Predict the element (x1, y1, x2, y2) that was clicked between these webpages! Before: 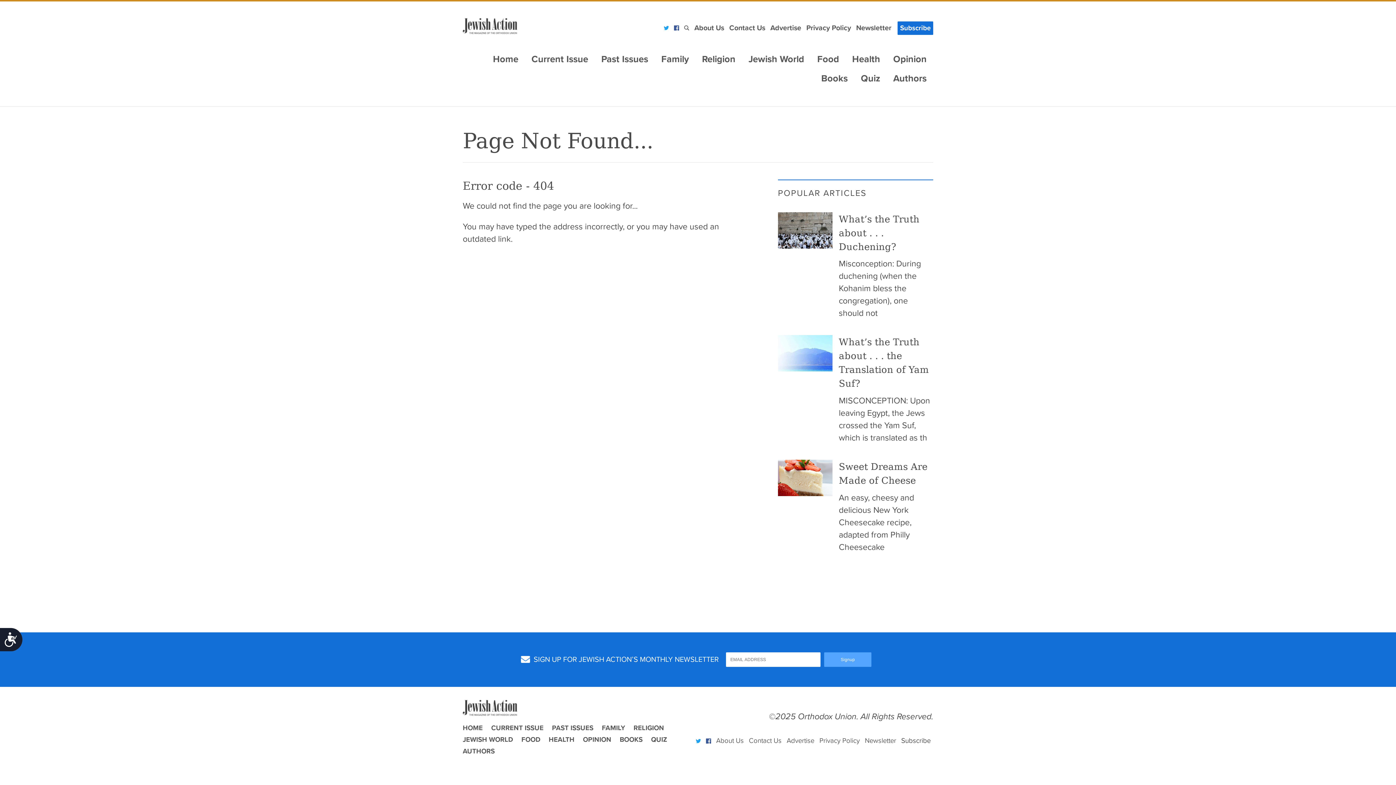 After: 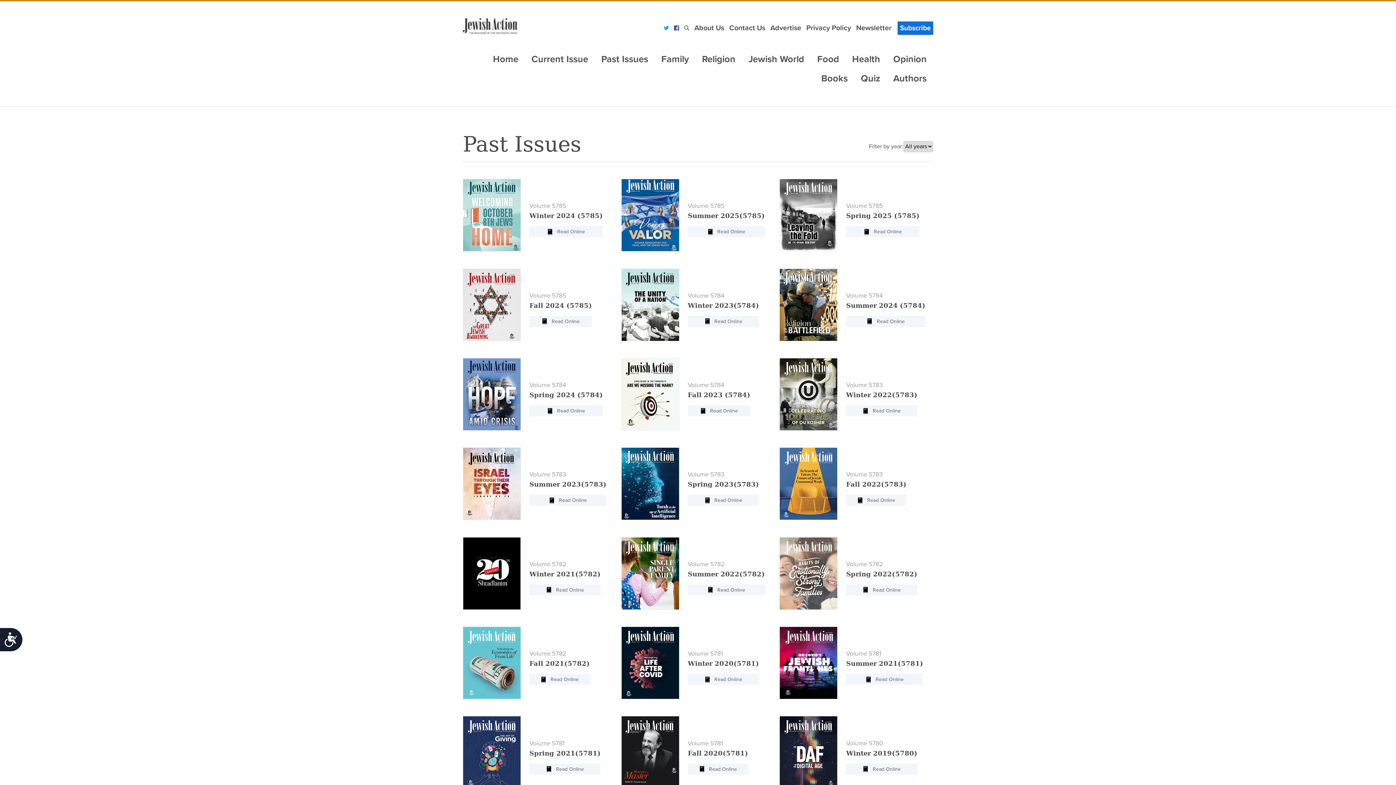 Action: label: PAST ISSUES bbox: (552, 723, 593, 735)